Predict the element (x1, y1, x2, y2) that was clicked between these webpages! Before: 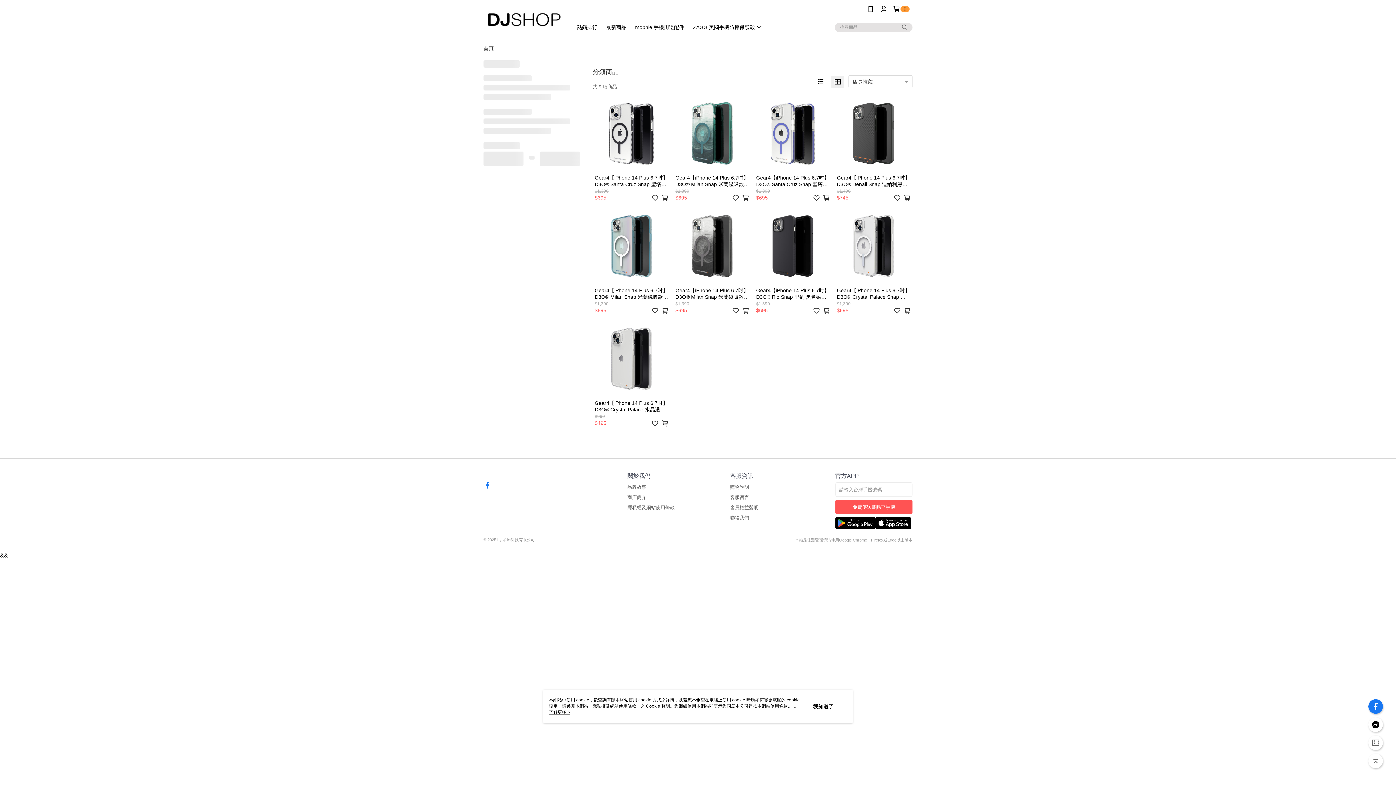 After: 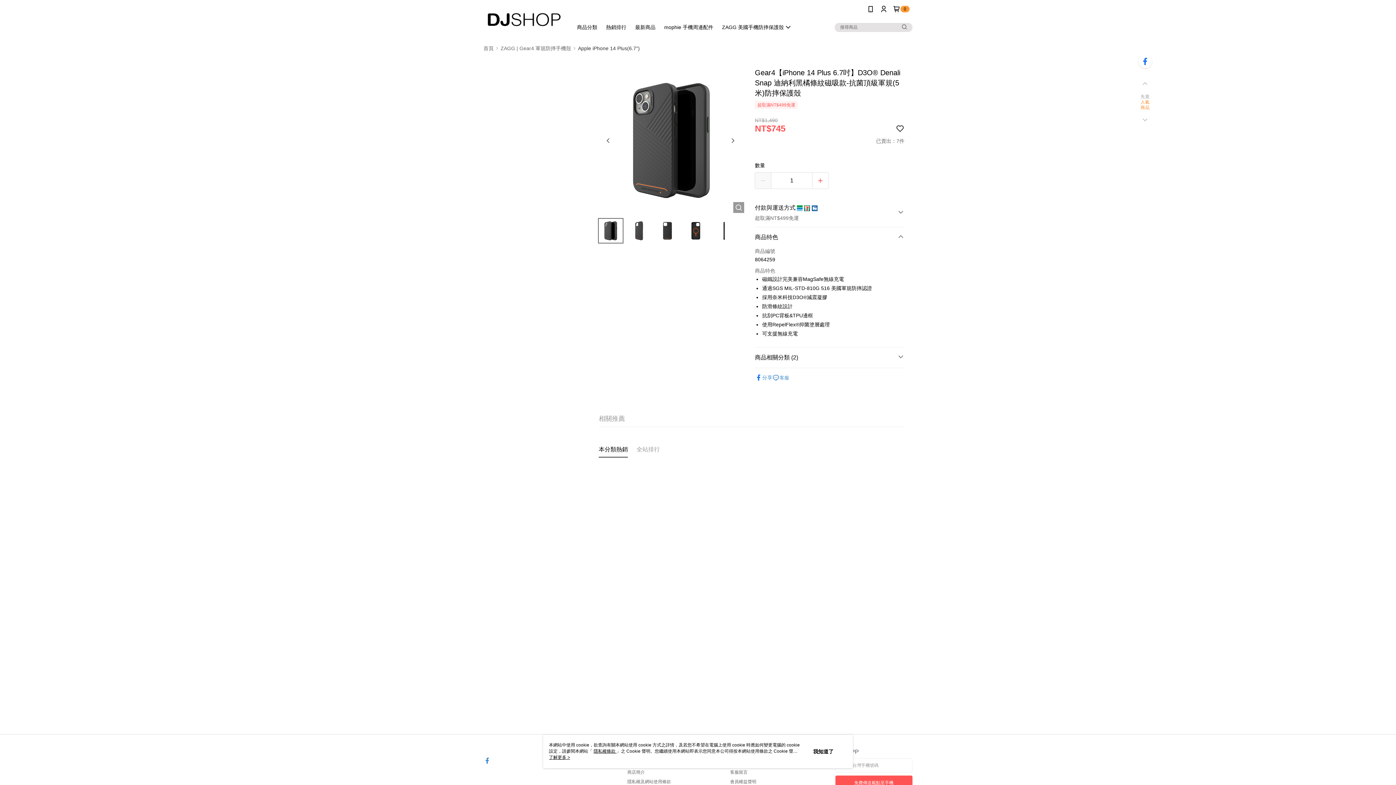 Action: label: Gear4【iPhone 14 Plus 6.7吋】D3O® Denali Snap 迪納利黑橘條紋磁吸款-抗菌頂級軍規(5米)防摔保護殼
$1,490
$745 bbox: (834, 94, 912, 204)